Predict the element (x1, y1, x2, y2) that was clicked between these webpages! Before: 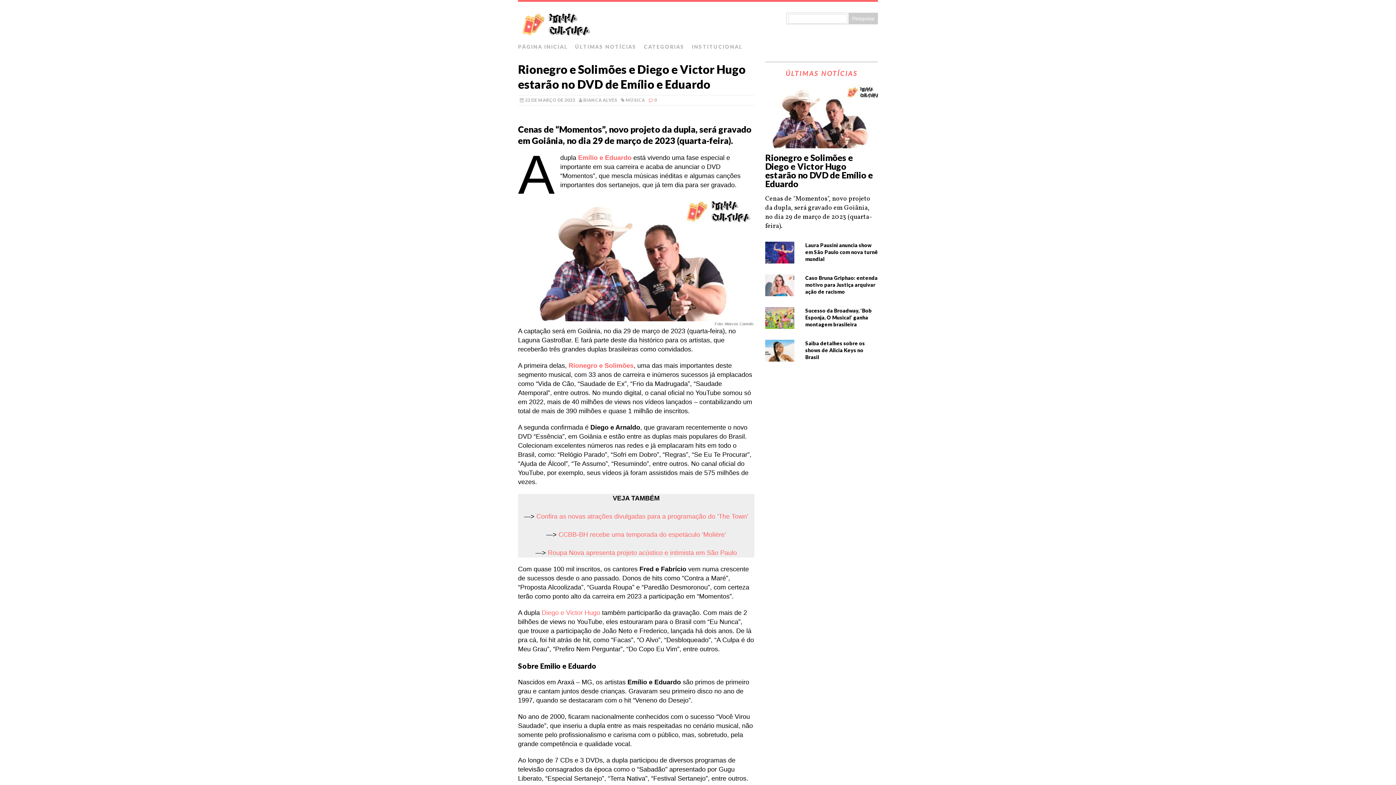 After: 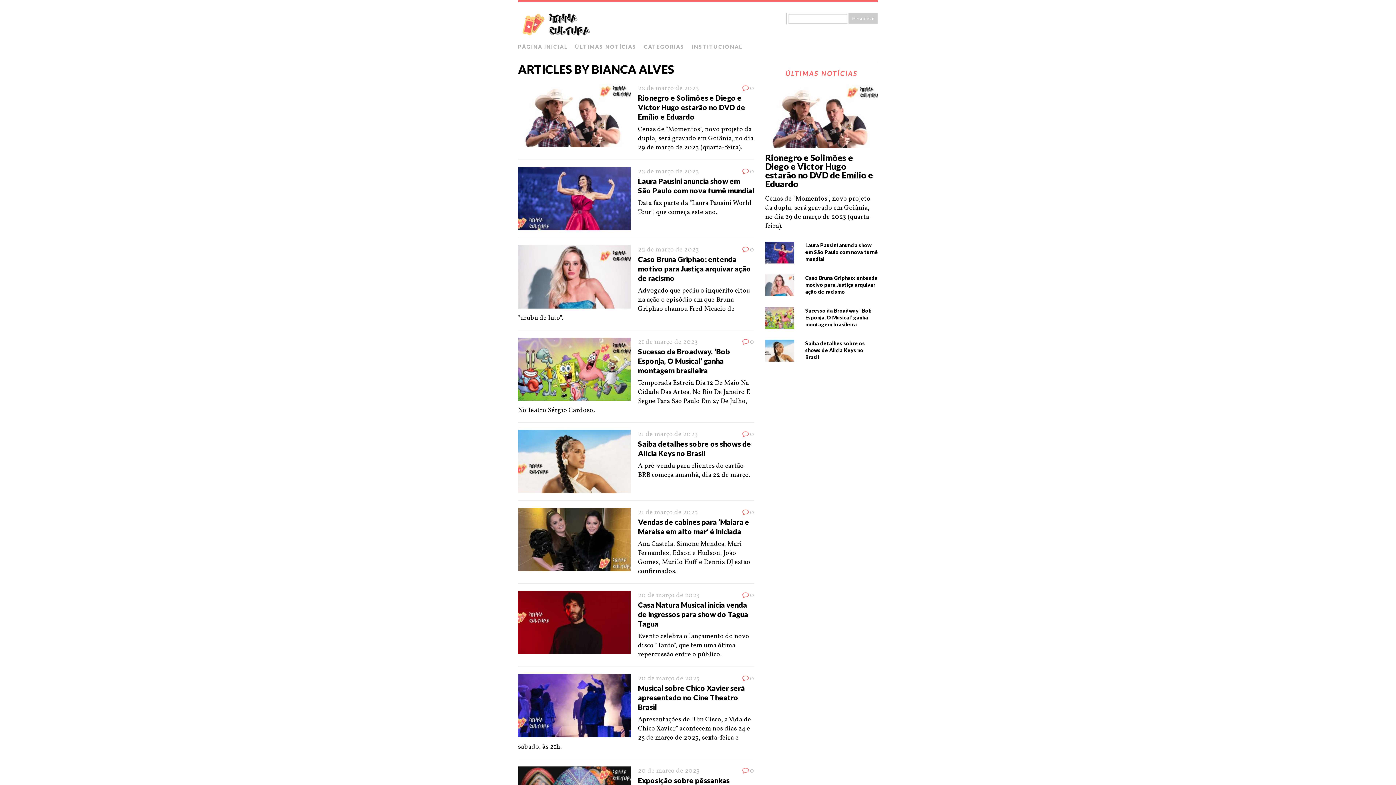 Action: label: BIANCA ALVES bbox: (583, 97, 617, 102)